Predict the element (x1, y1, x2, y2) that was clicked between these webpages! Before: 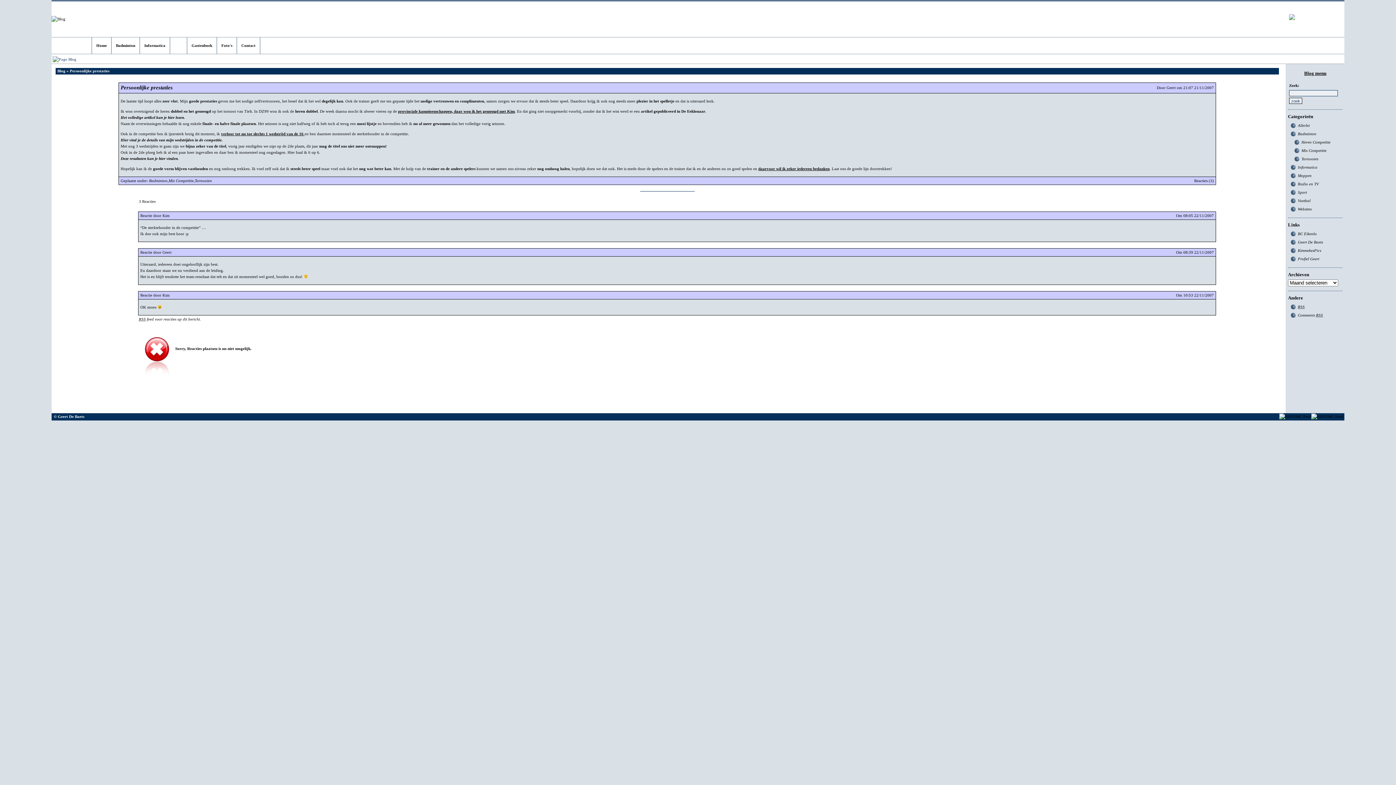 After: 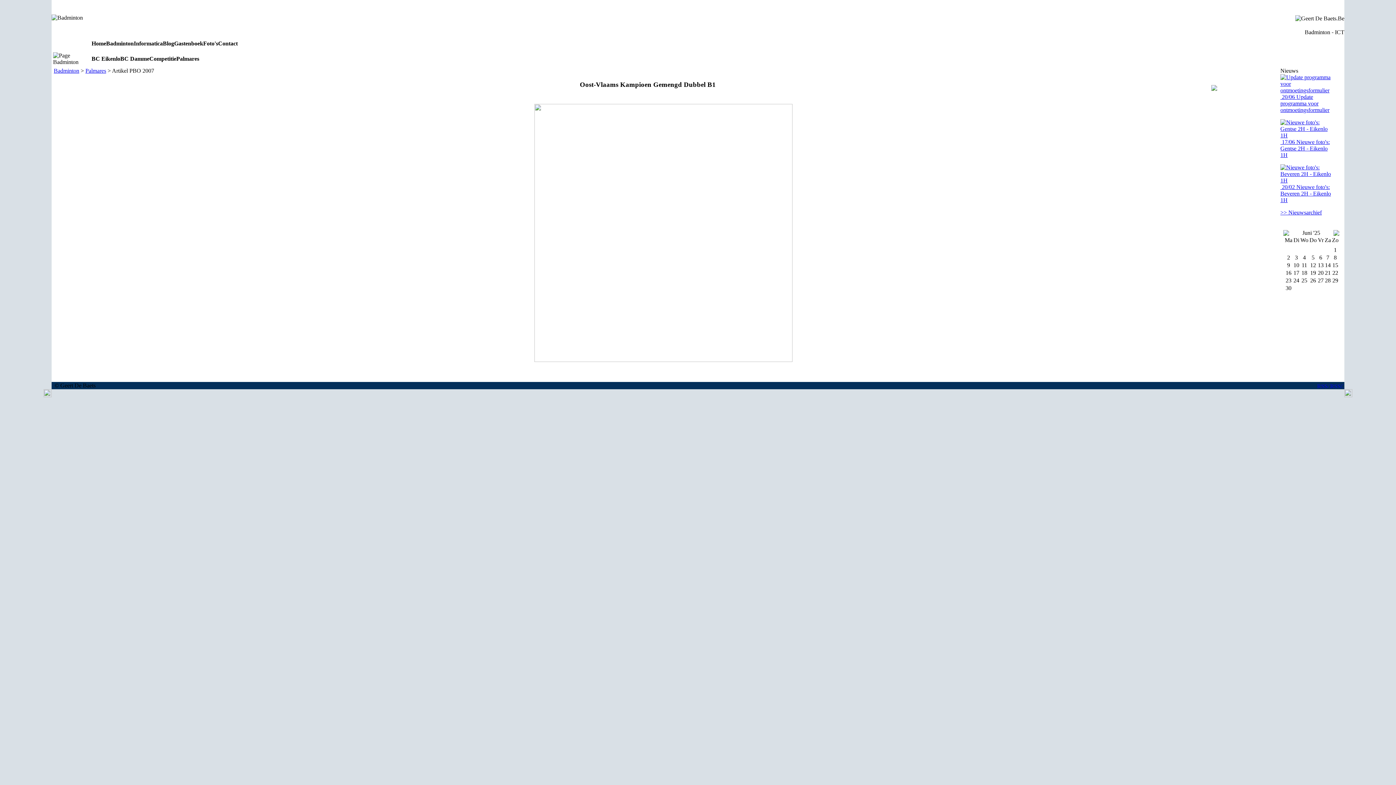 Action: label: Het volledige artikel kan je hier lezen. bbox: (120, 115, 185, 119)